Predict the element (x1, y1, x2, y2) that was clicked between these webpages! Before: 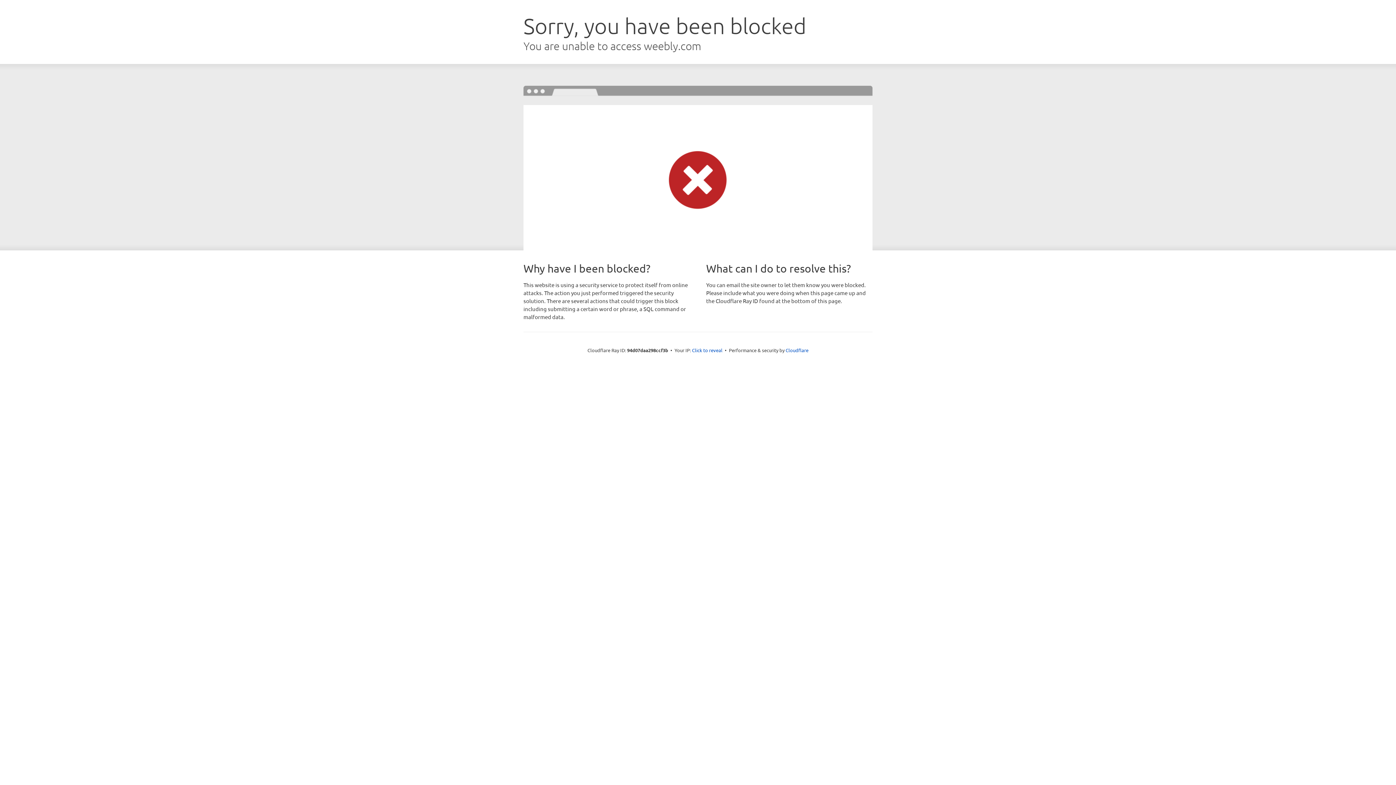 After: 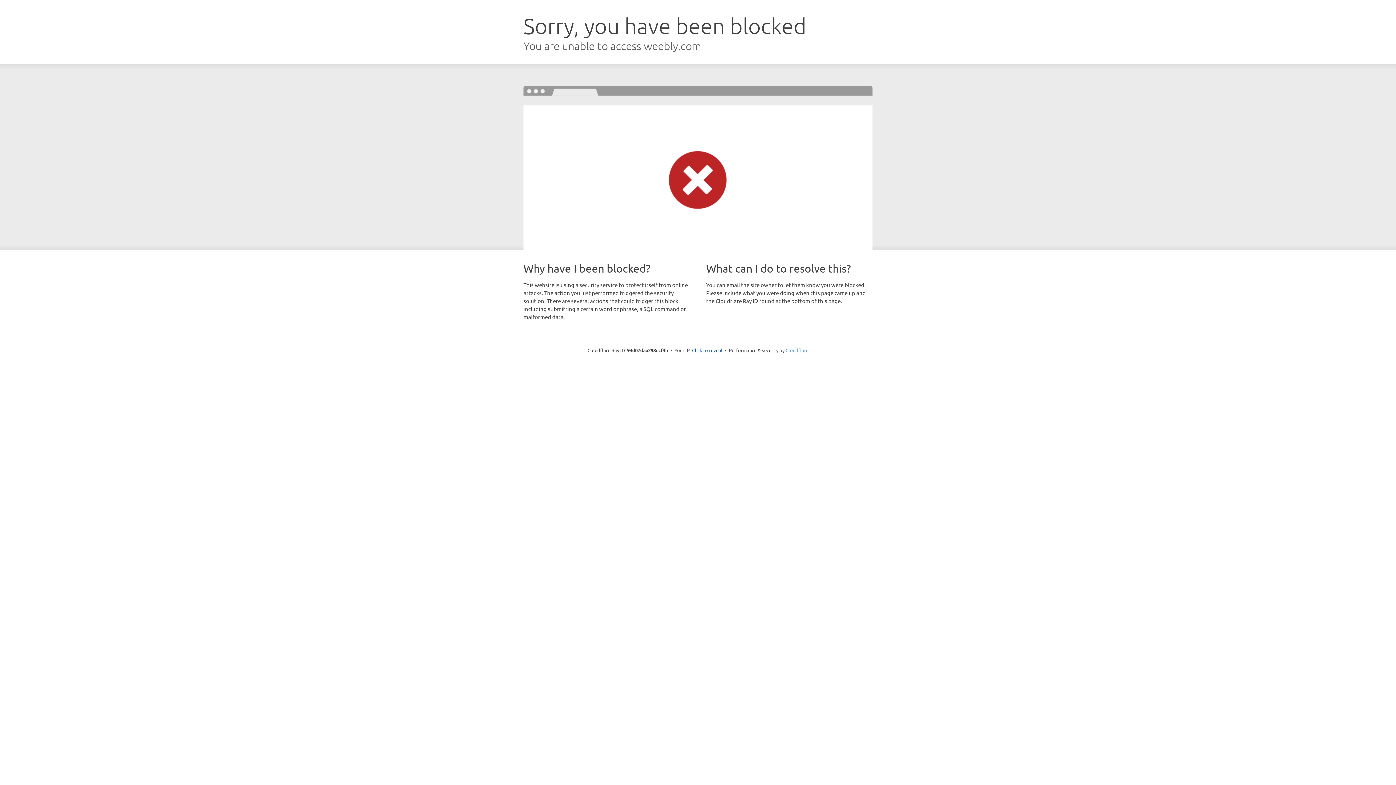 Action: label: Cloudflare bbox: (785, 347, 808, 353)